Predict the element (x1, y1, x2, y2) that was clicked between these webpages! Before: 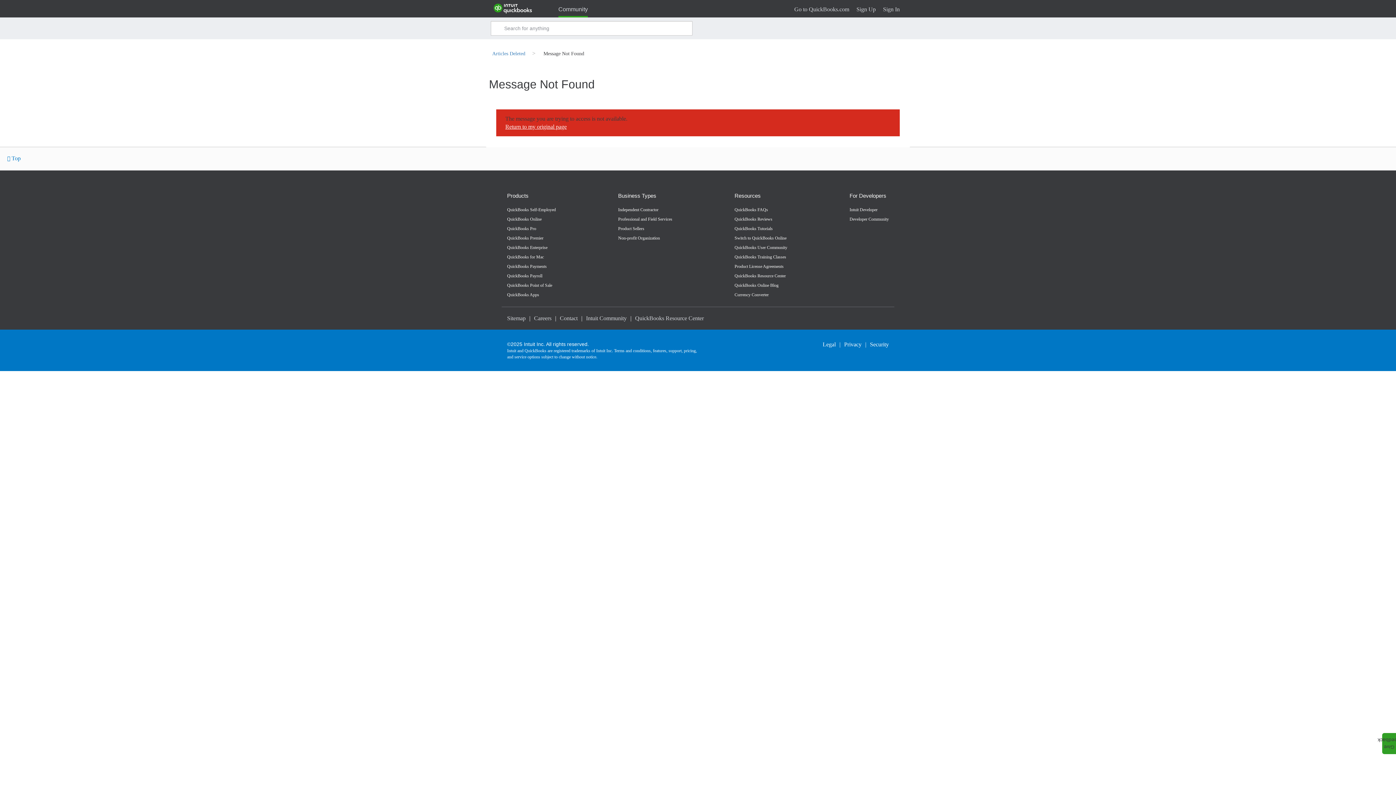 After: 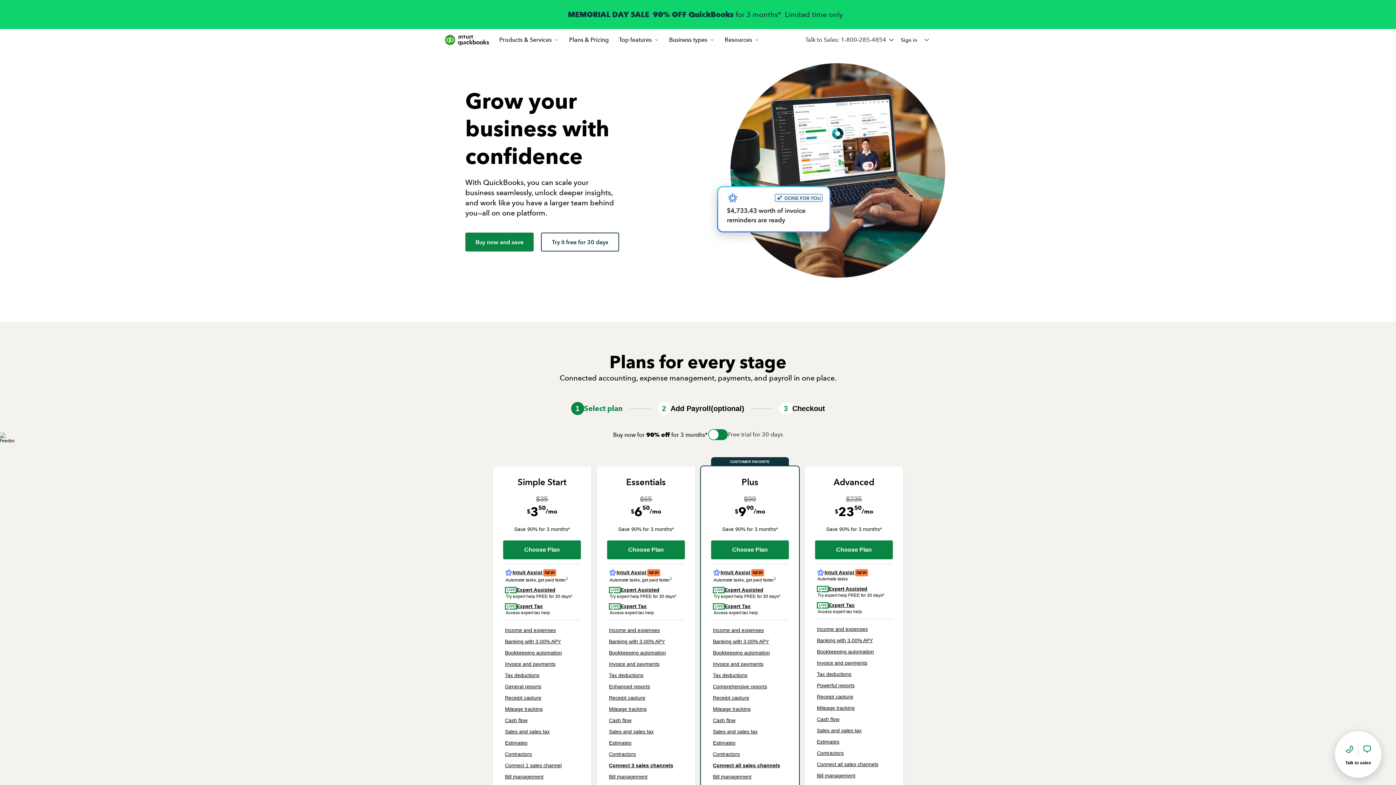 Action: label: QuickBooks Online bbox: (507, 214, 556, 224)